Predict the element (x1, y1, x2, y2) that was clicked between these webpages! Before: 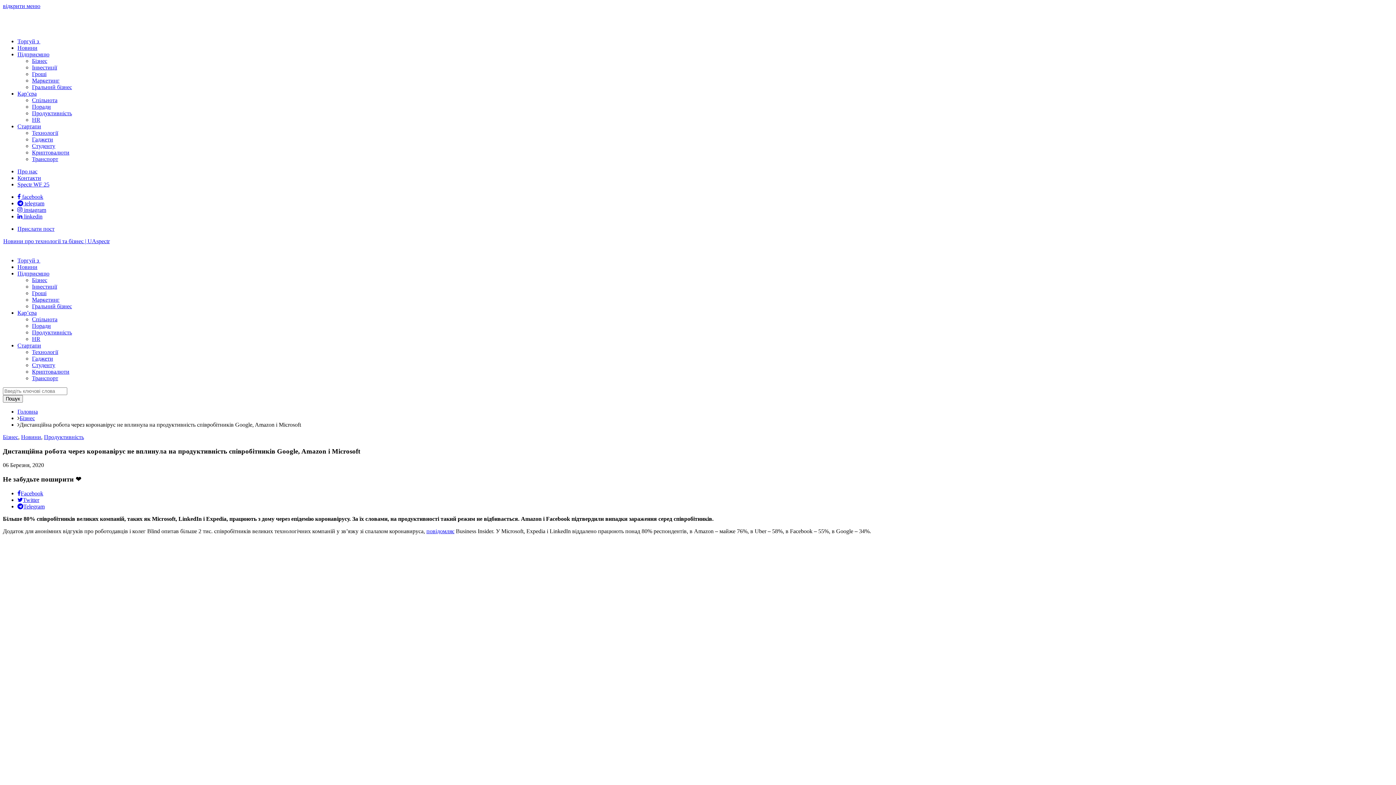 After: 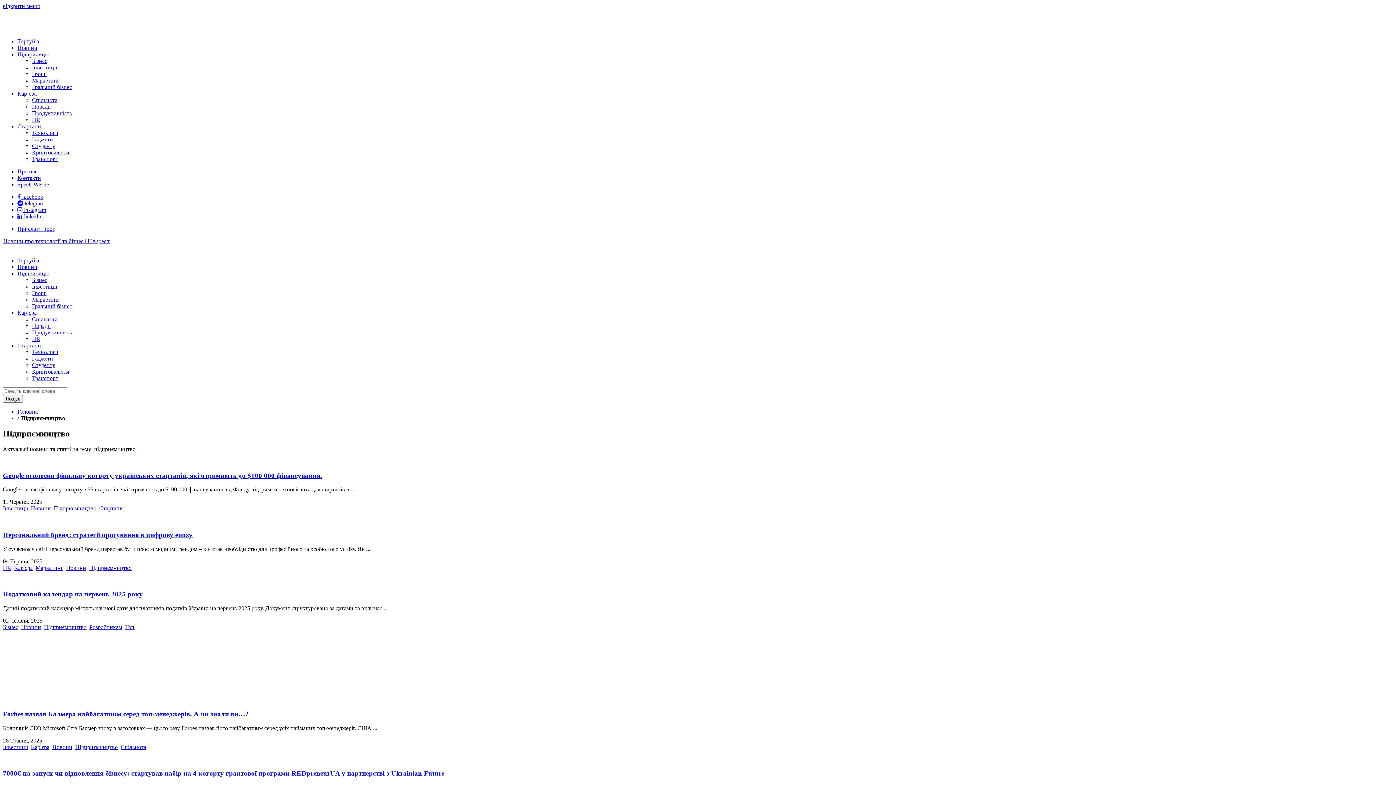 Action: bbox: (17, 270, 49, 276) label: Підприємцю